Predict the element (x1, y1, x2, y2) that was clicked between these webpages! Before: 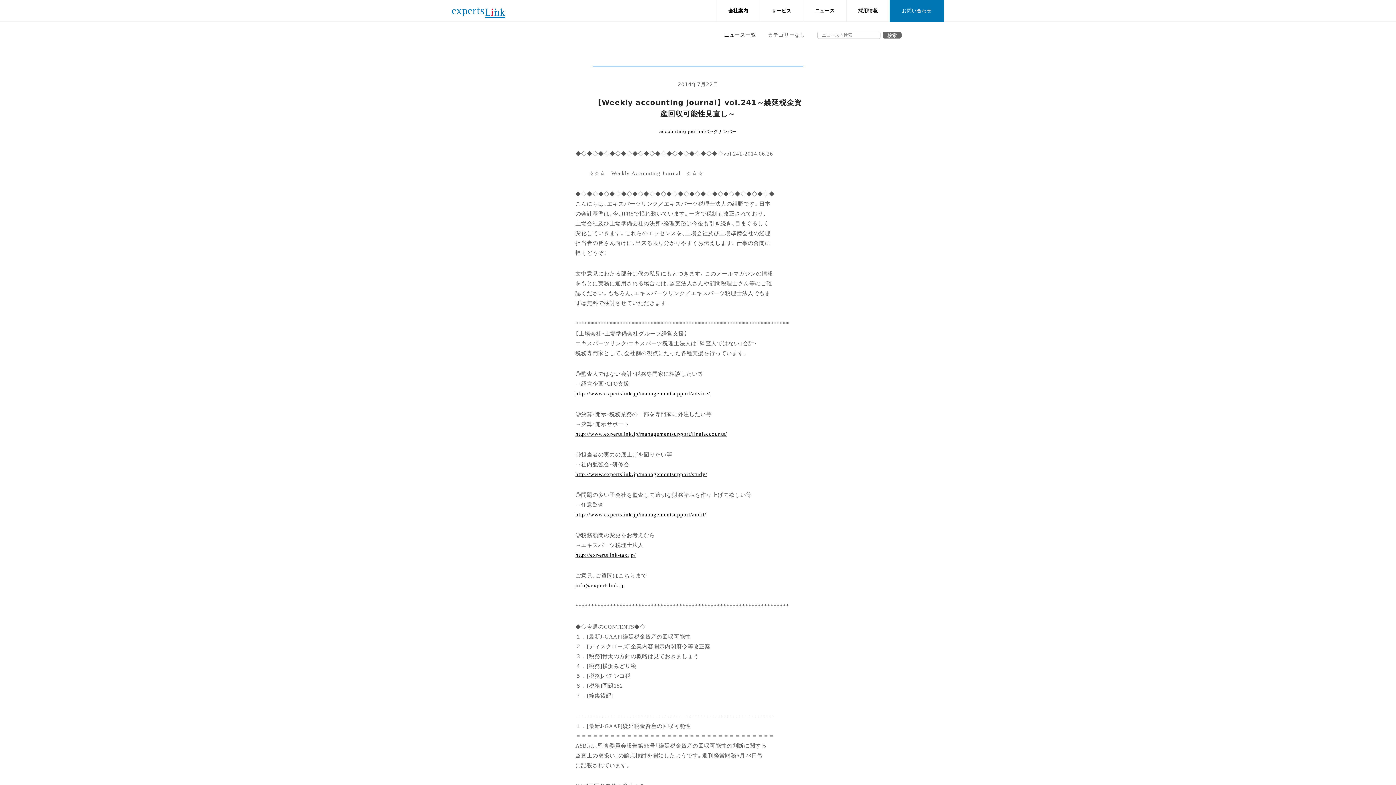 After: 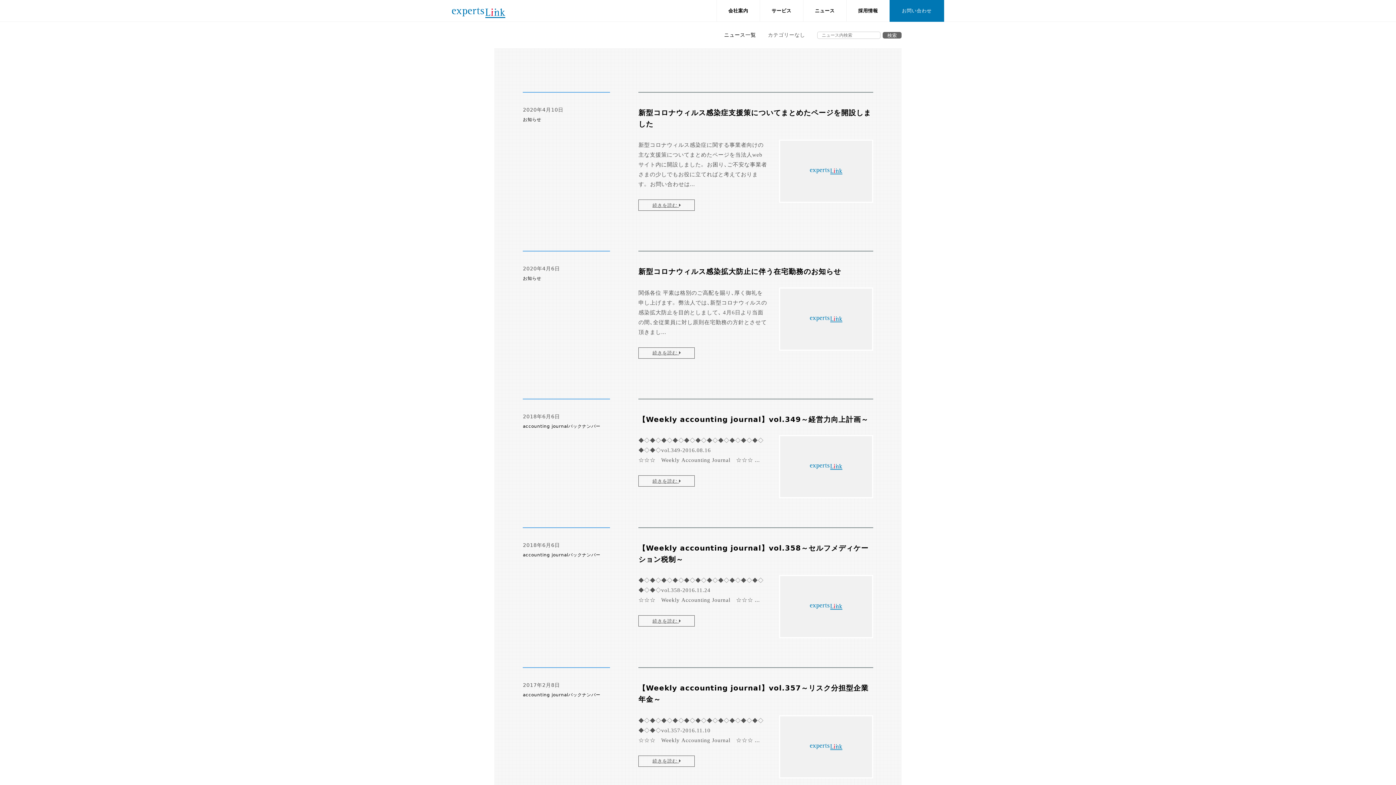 Action: label: ニュース bbox: (803, 0, 846, 21)